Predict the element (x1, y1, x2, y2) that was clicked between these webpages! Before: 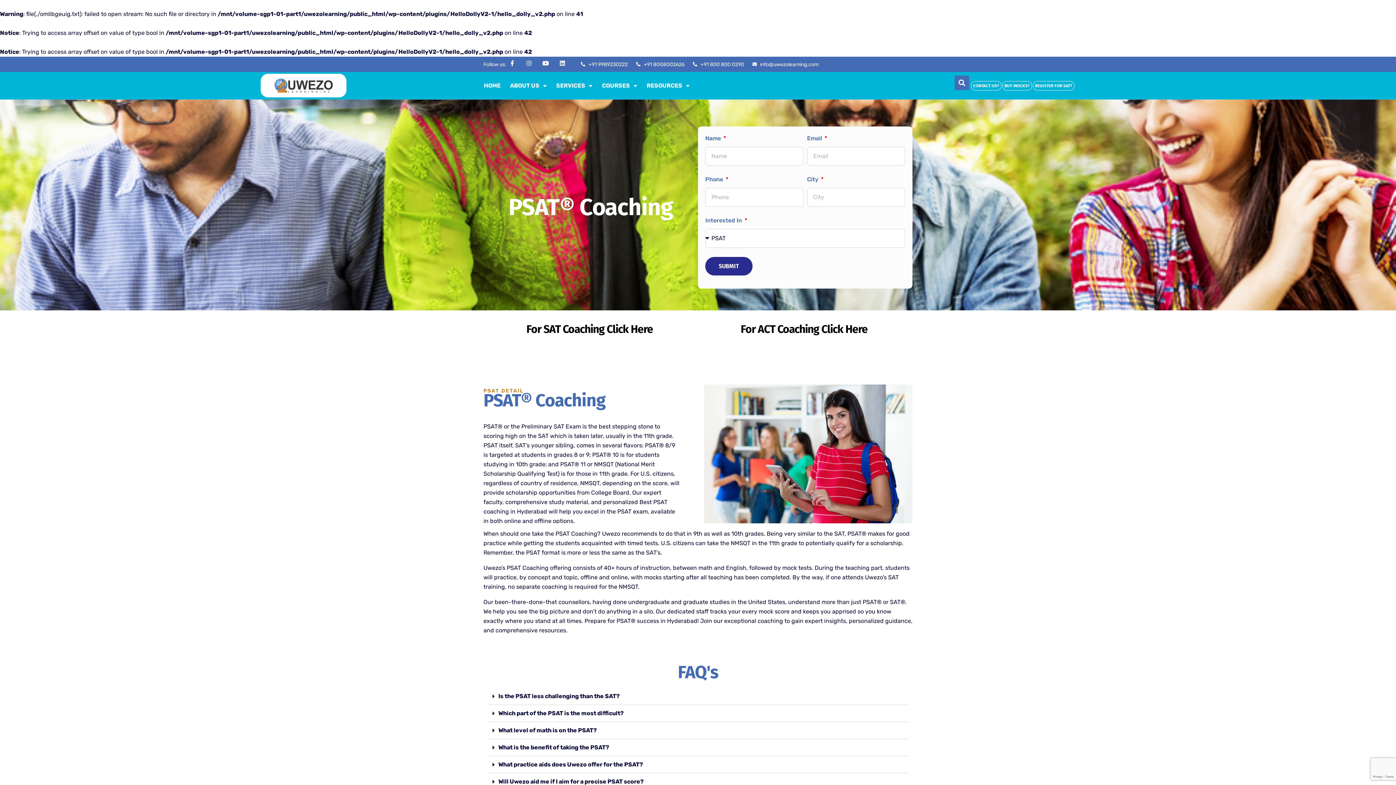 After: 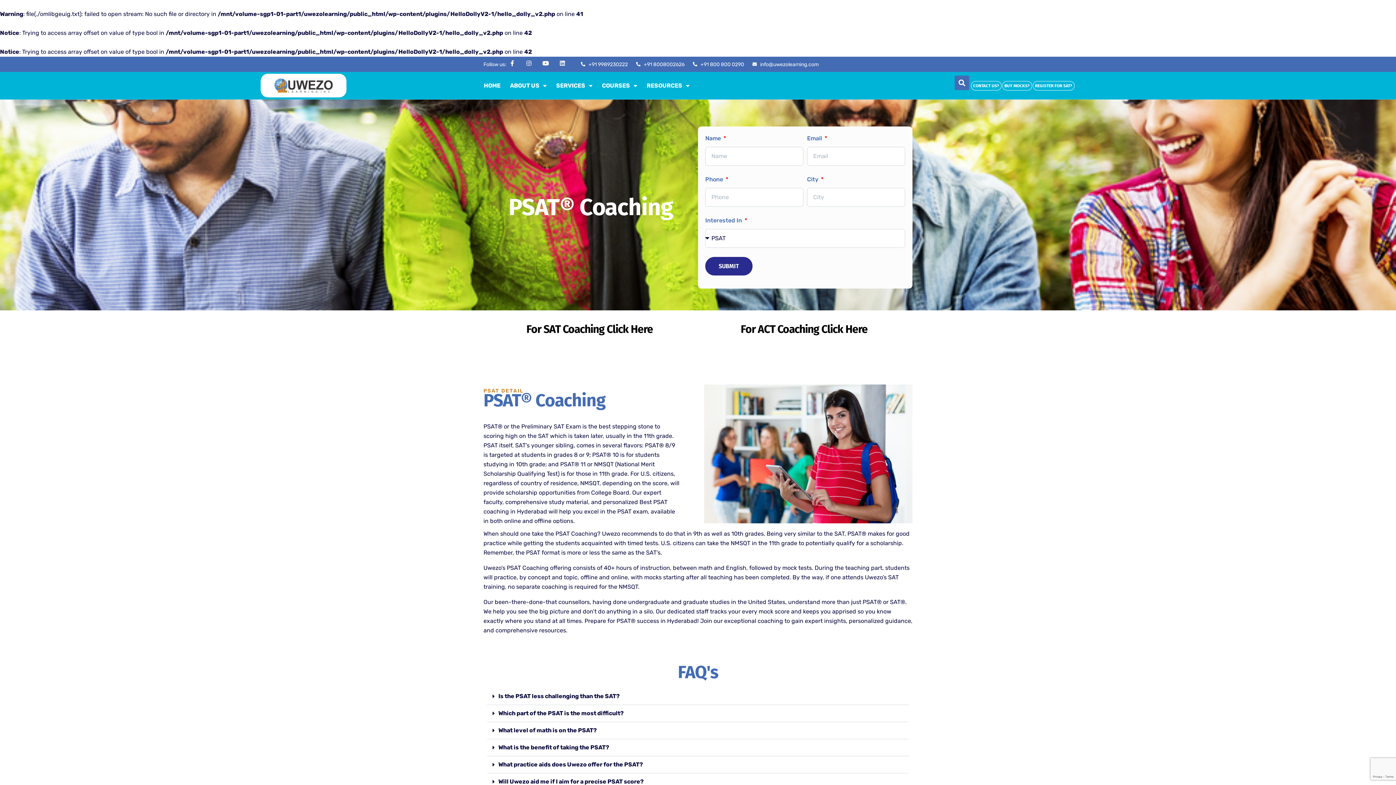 Action: bbox: (559, 60, 565, 66)